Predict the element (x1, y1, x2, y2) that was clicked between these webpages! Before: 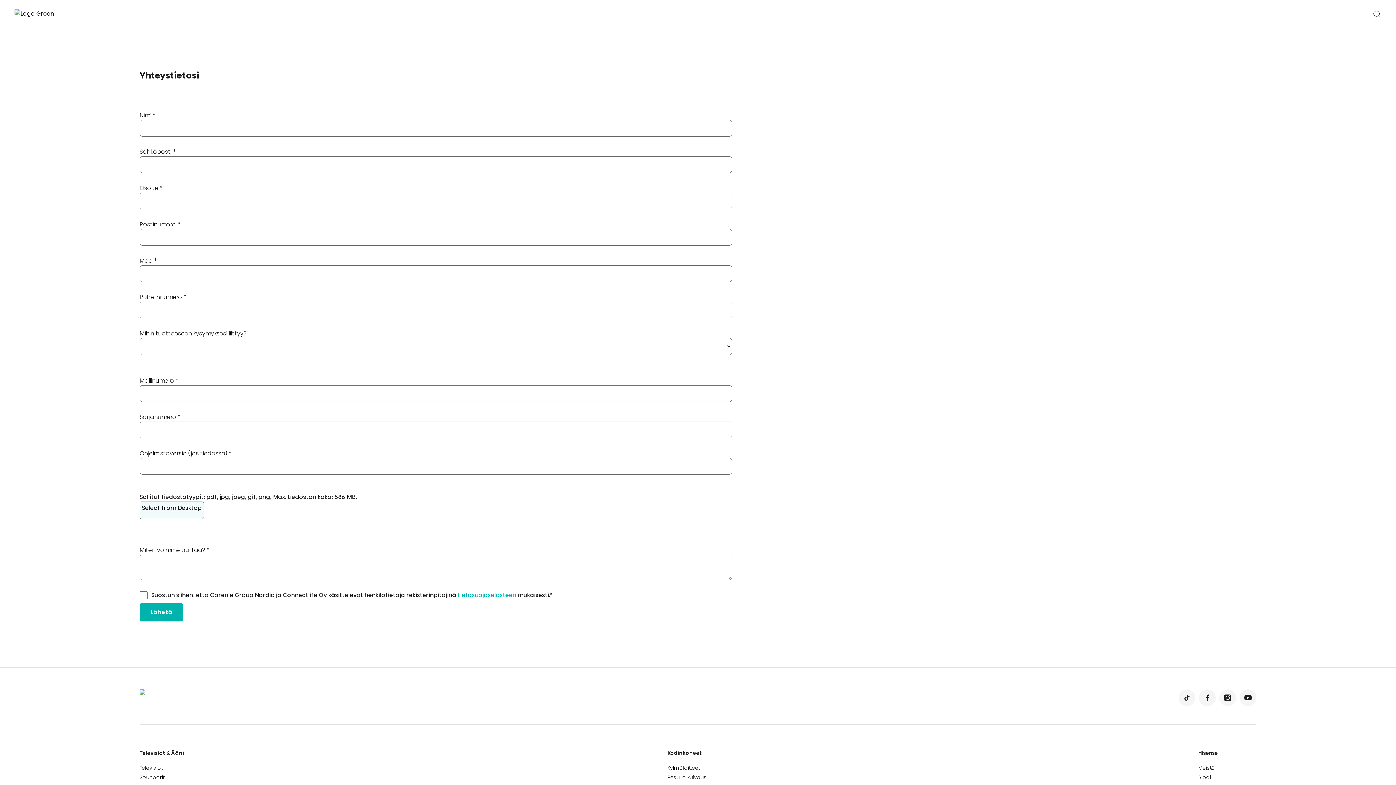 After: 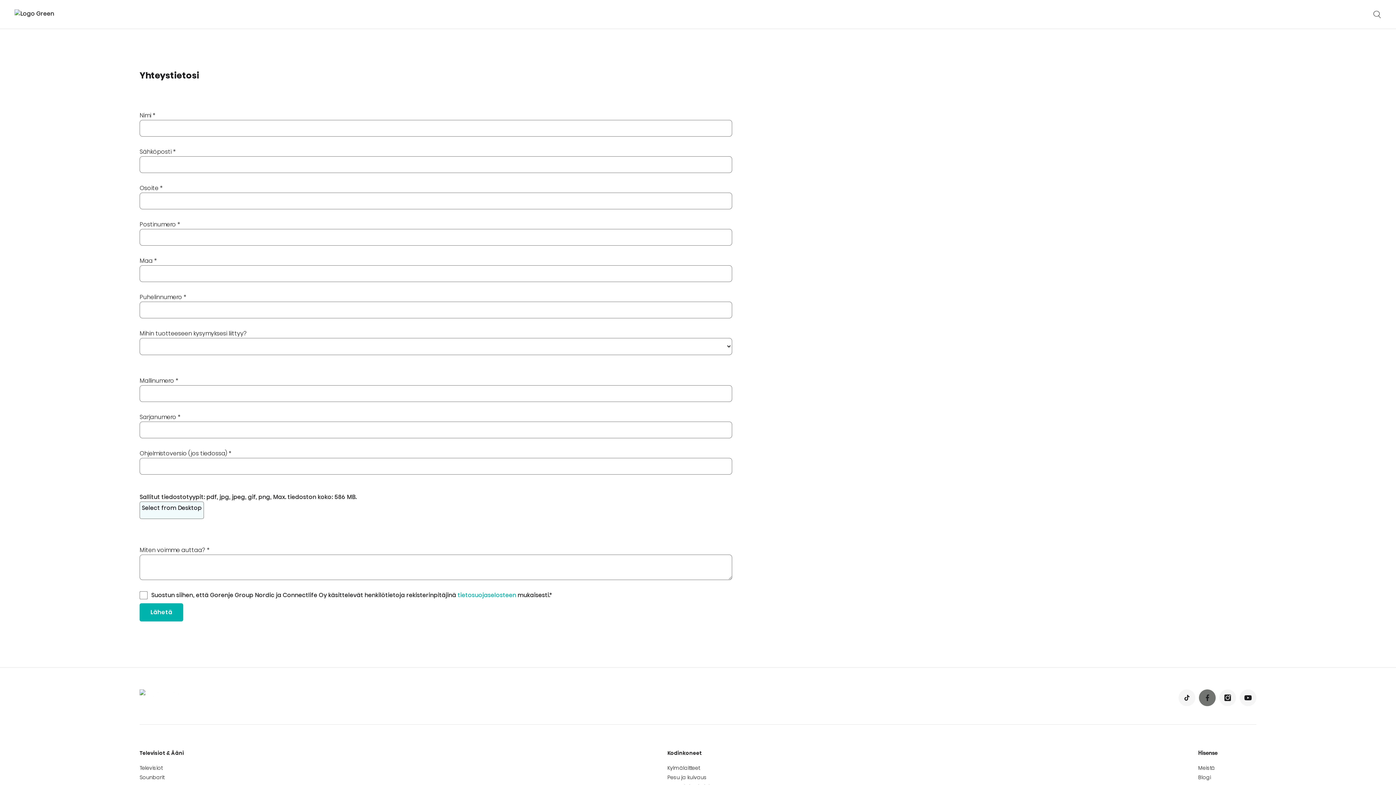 Action: bbox: (1199, 689, 1216, 706)